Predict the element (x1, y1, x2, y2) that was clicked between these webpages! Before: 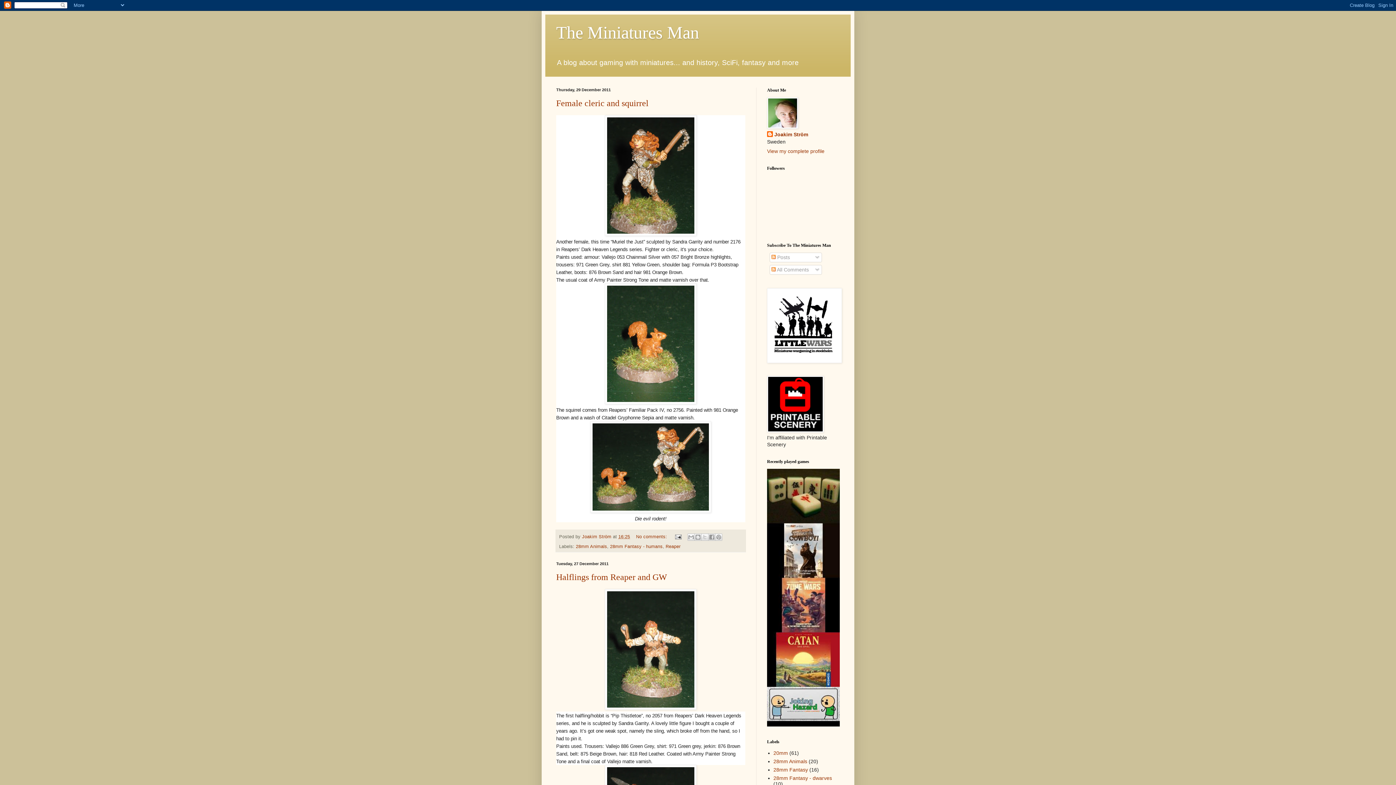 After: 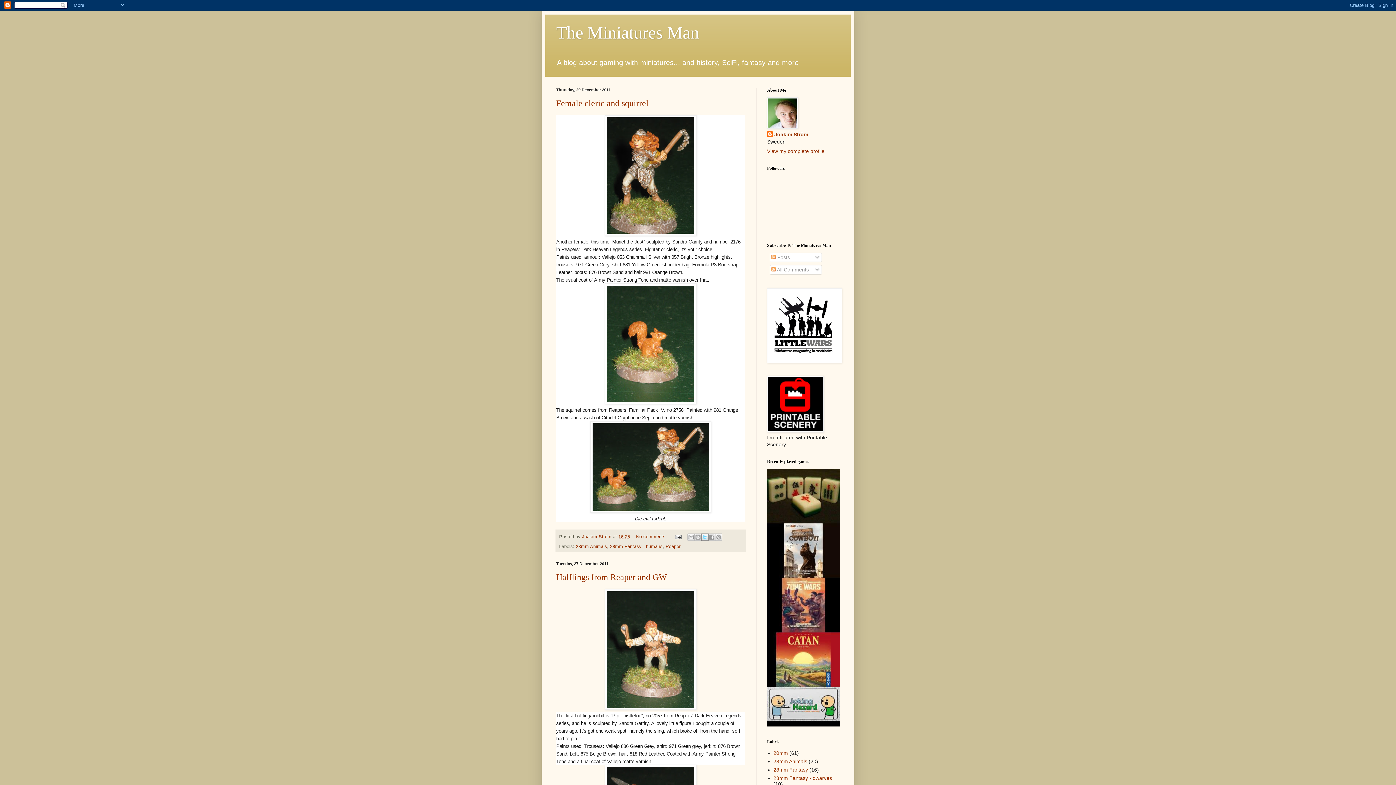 Action: label: Share to X bbox: (701, 533, 708, 541)